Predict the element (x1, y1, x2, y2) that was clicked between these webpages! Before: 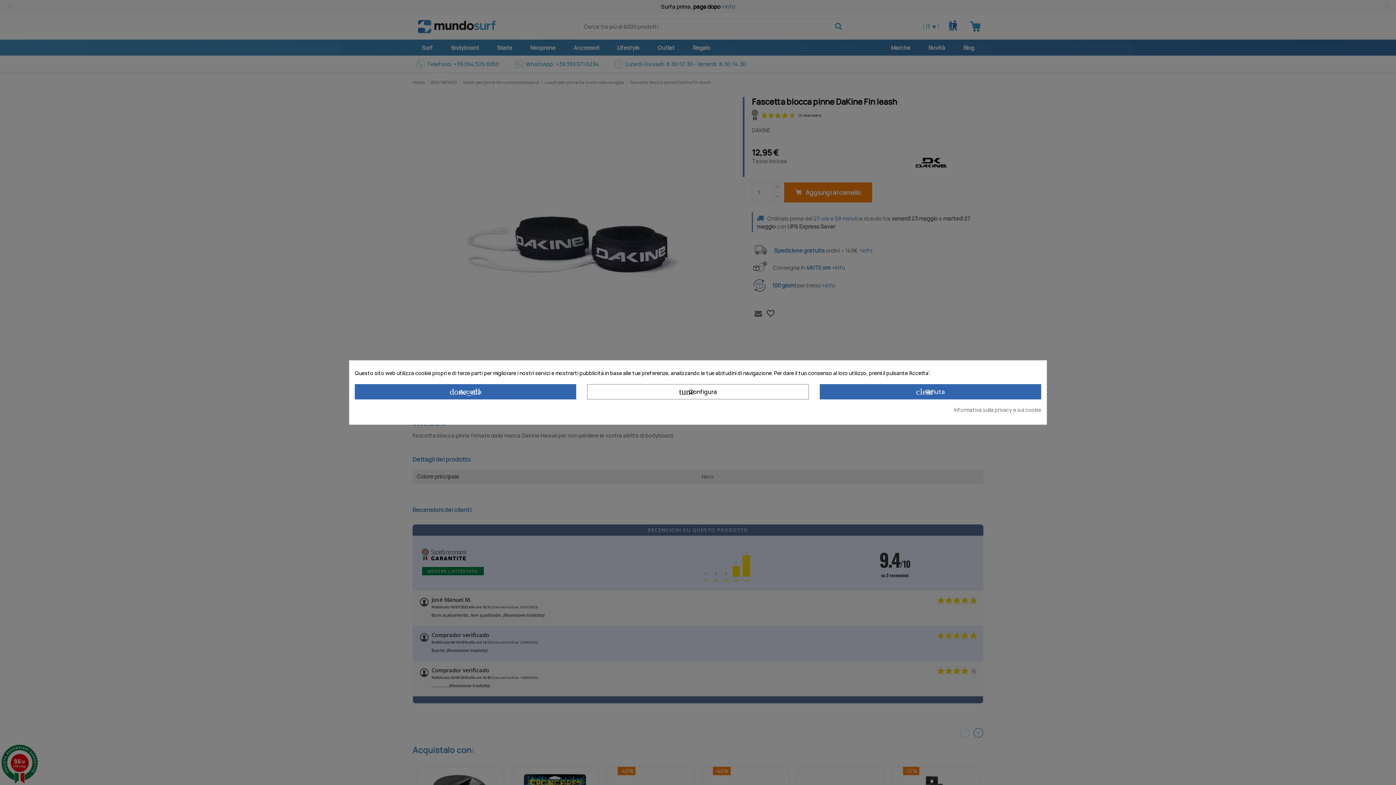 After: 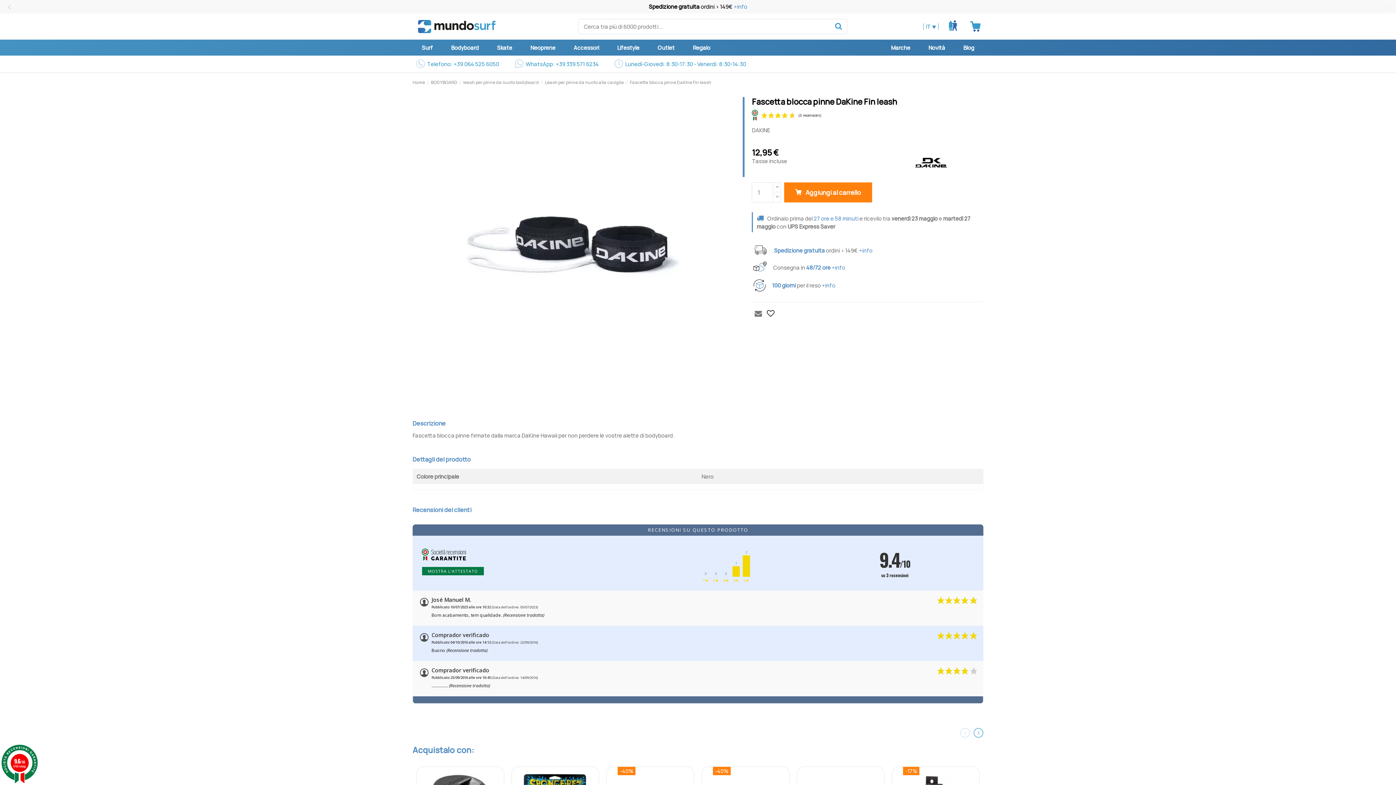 Action: label: clear Rifiuta bbox: (819, 384, 1041, 399)